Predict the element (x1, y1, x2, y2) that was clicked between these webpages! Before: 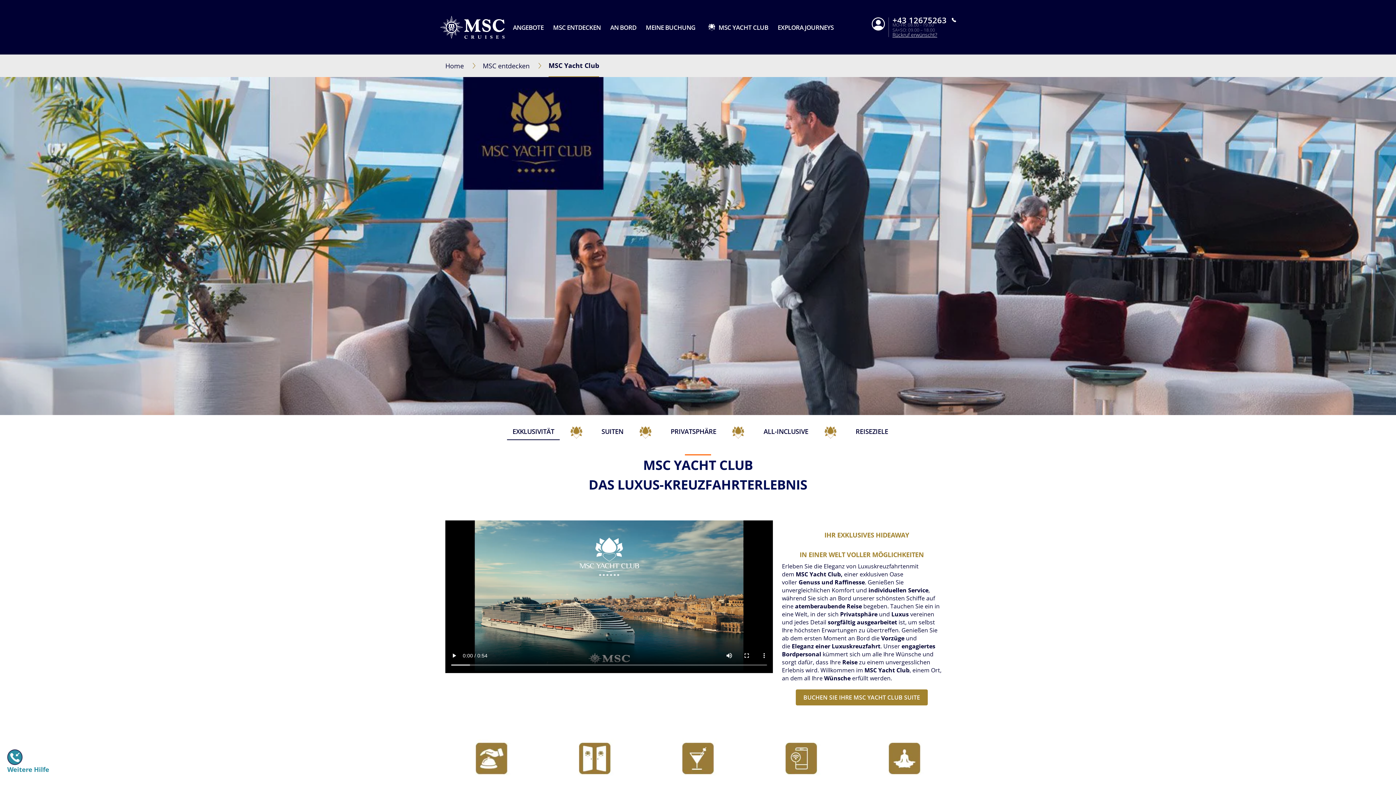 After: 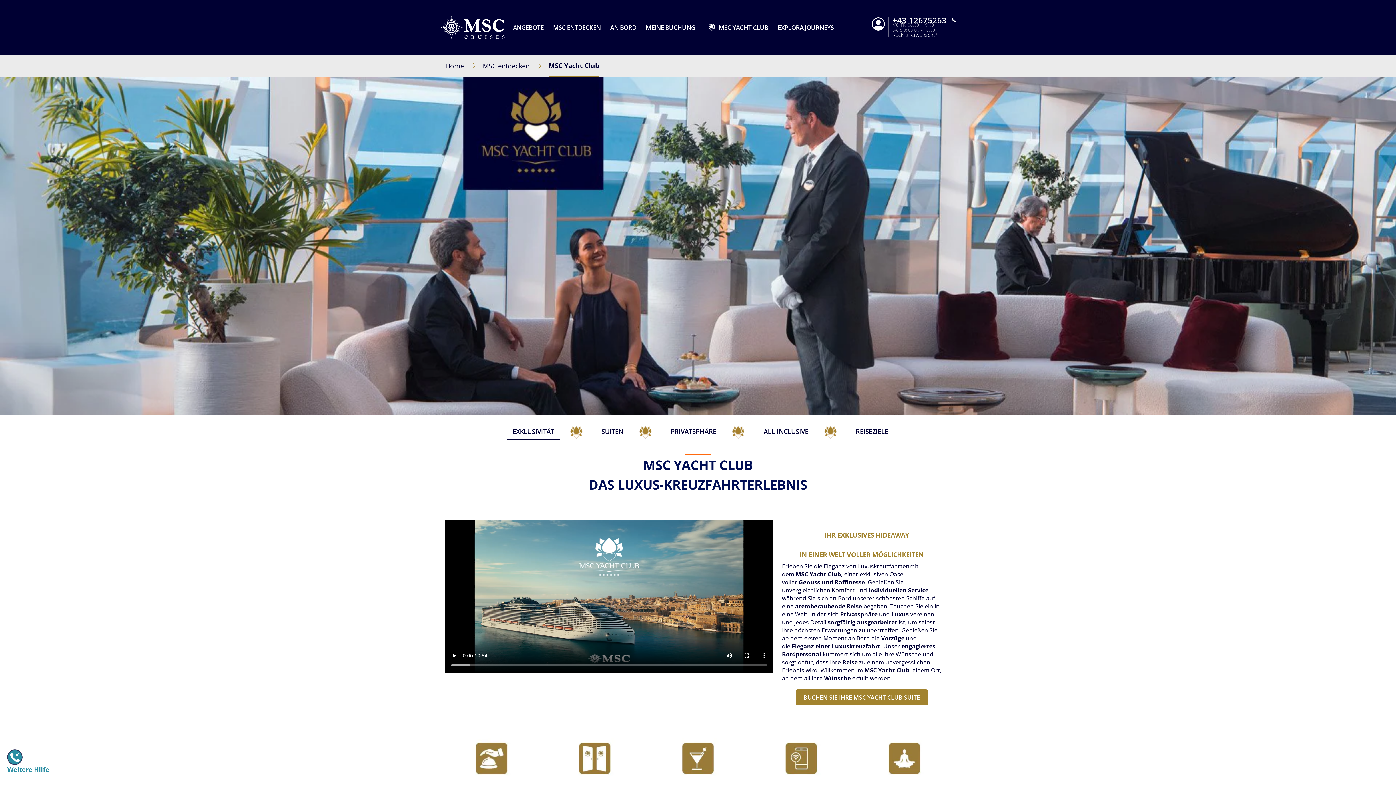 Action: label: ANGEBOTE bbox: (513, 23, 543, 31)